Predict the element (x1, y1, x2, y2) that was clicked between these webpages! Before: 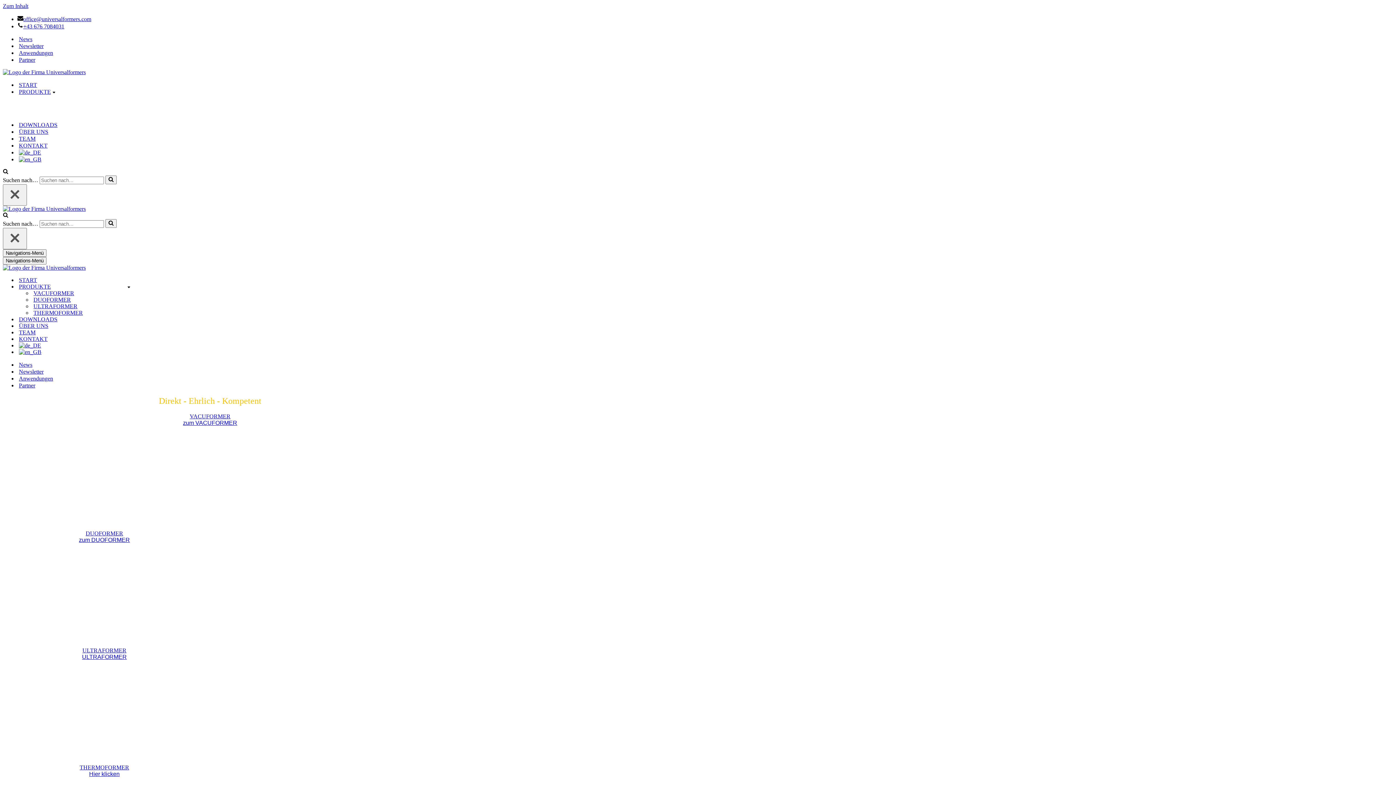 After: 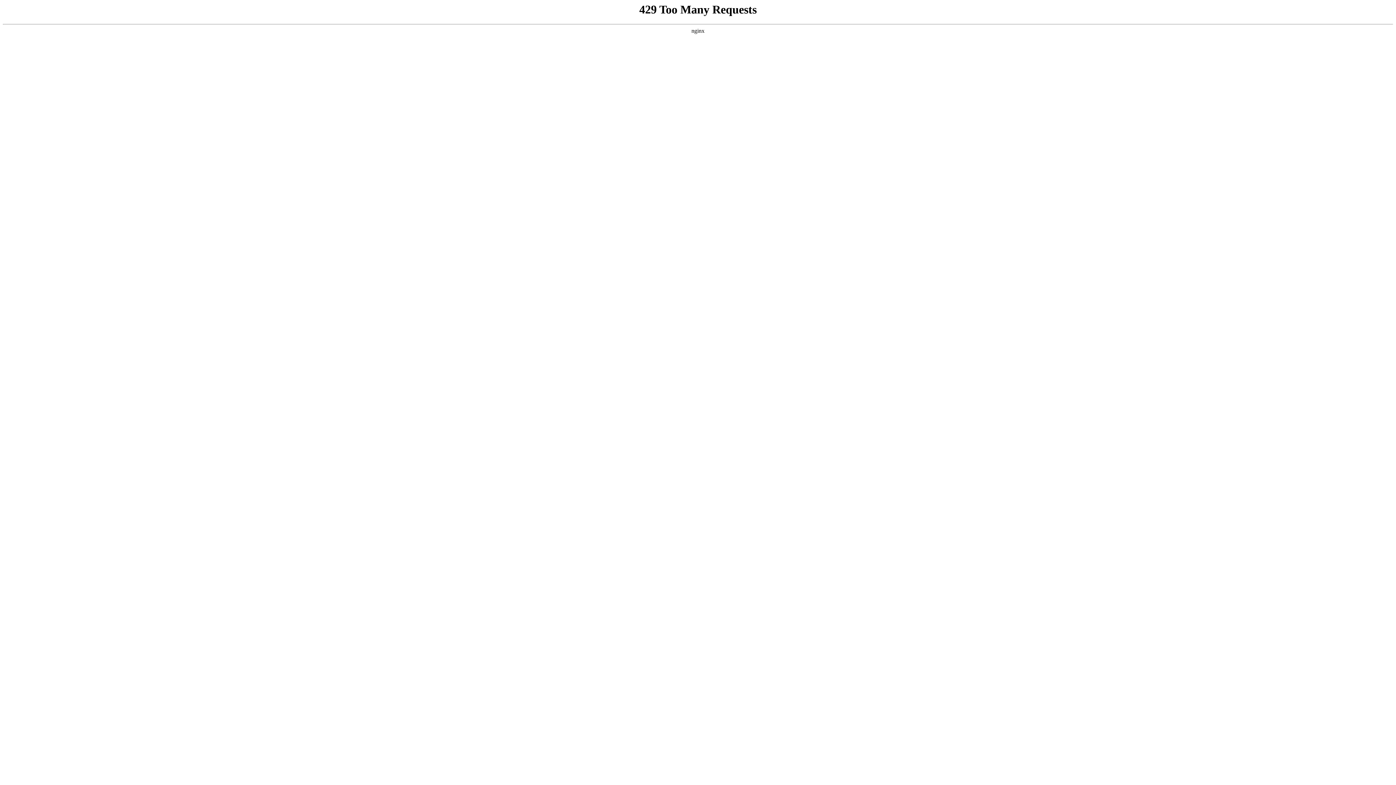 Action: label: ULTRAFORMER bbox: (33, 303, 132, 309)